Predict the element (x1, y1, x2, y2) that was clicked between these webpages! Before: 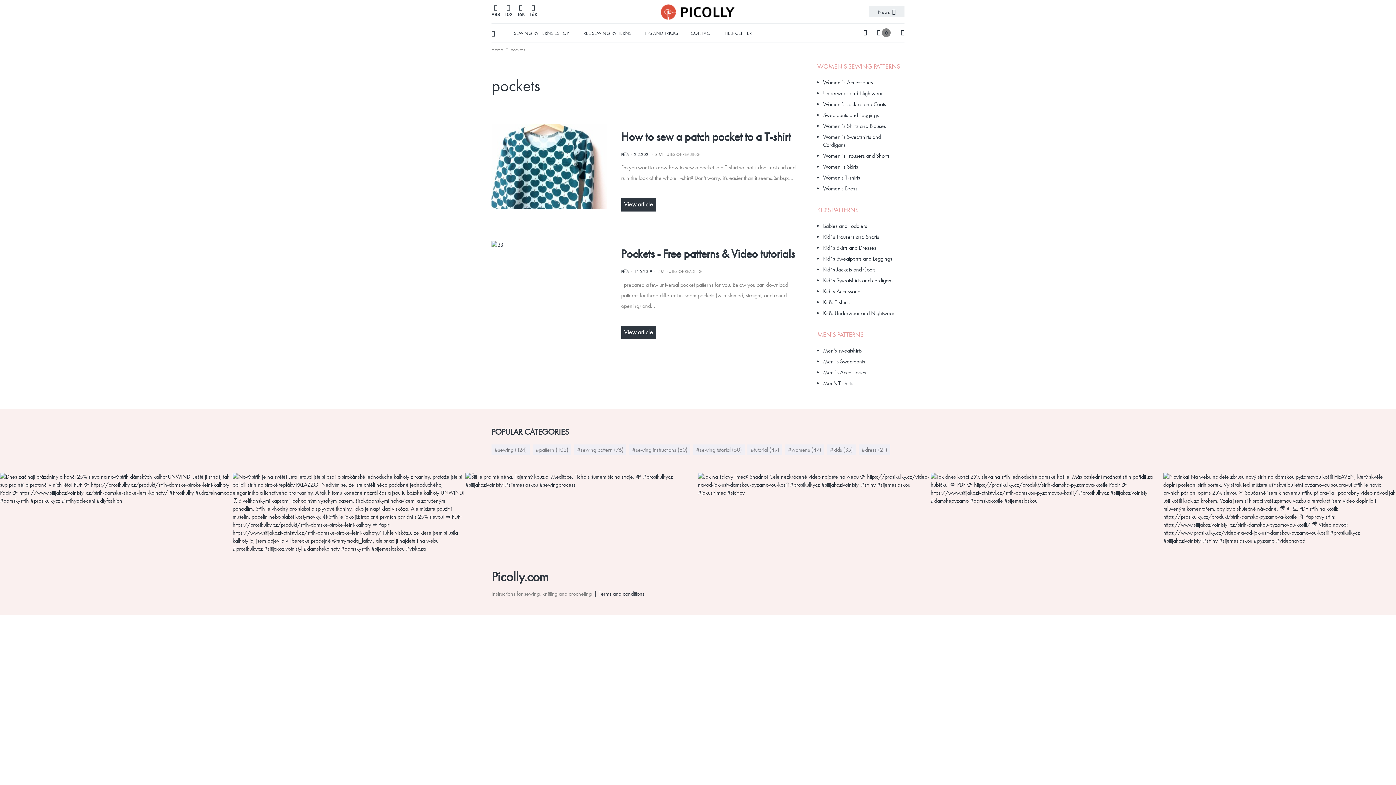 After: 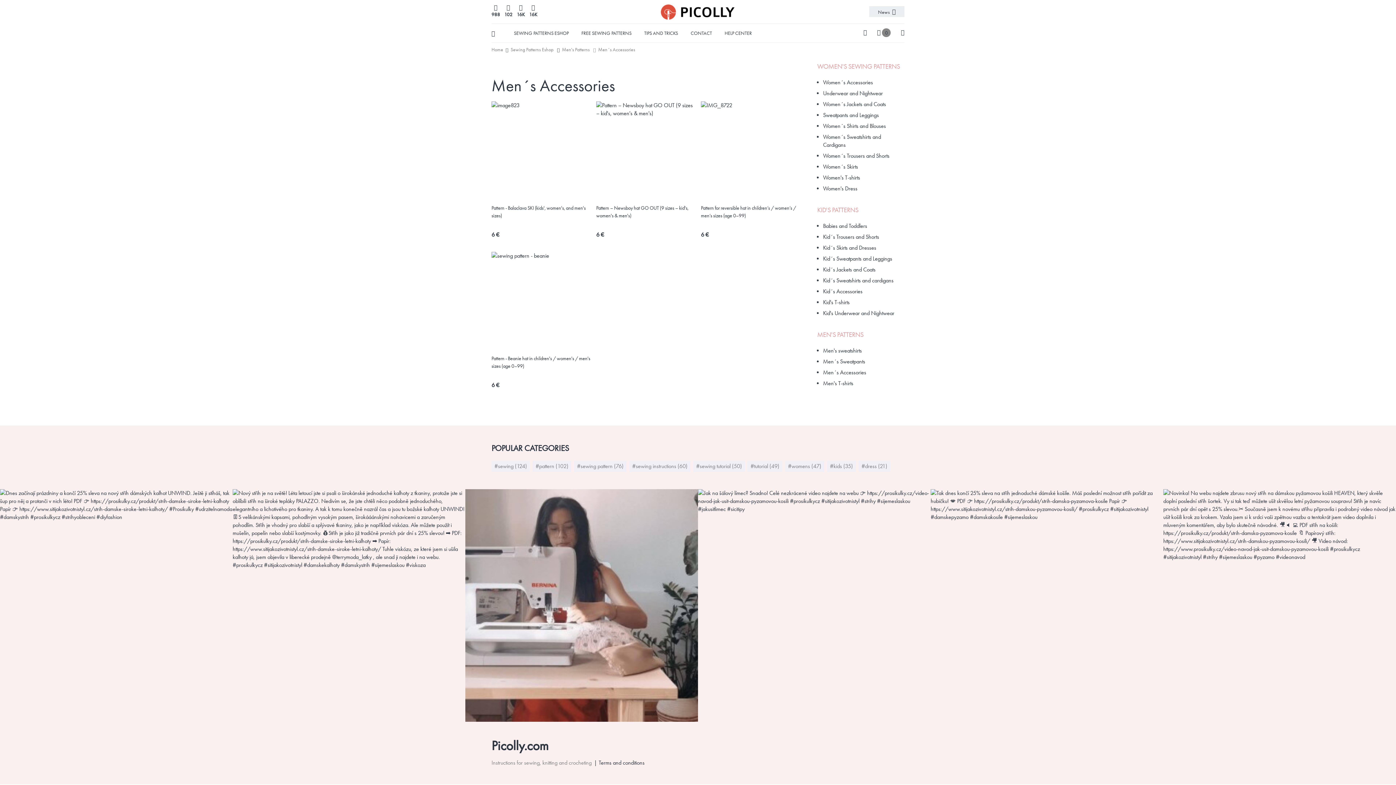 Action: label: Men´s Accessories bbox: (823, 367, 904, 378)